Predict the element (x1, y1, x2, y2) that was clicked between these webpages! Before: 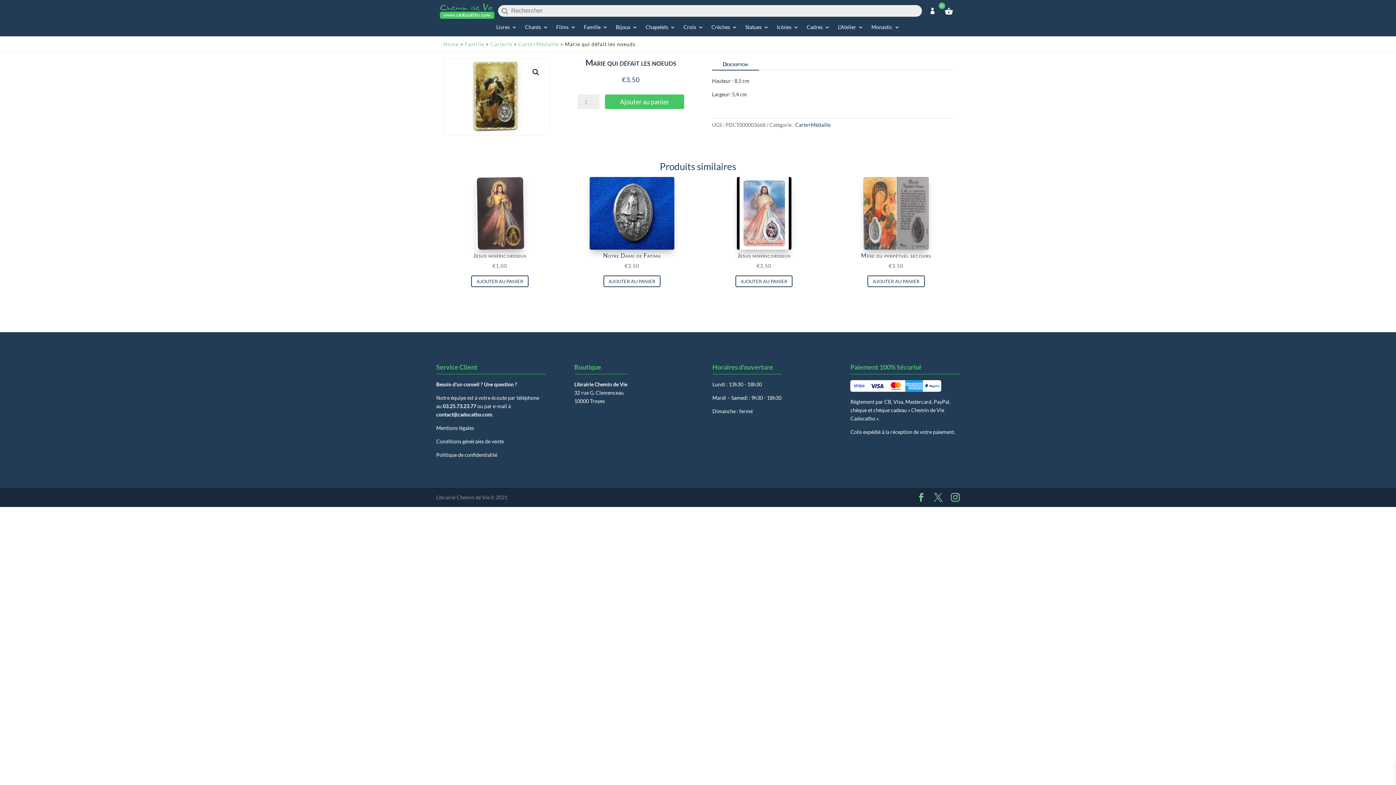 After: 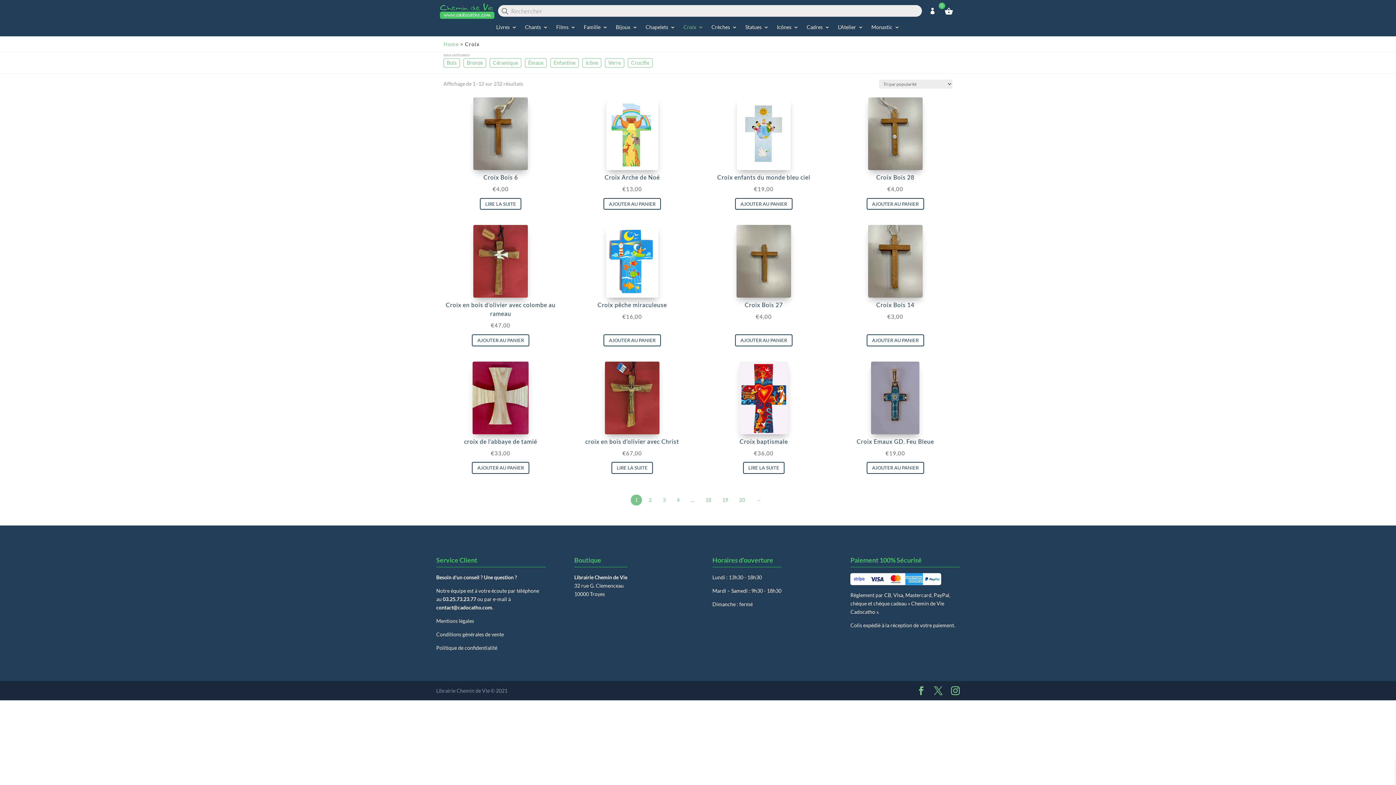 Action: label: Croix bbox: (683, 24, 703, 32)